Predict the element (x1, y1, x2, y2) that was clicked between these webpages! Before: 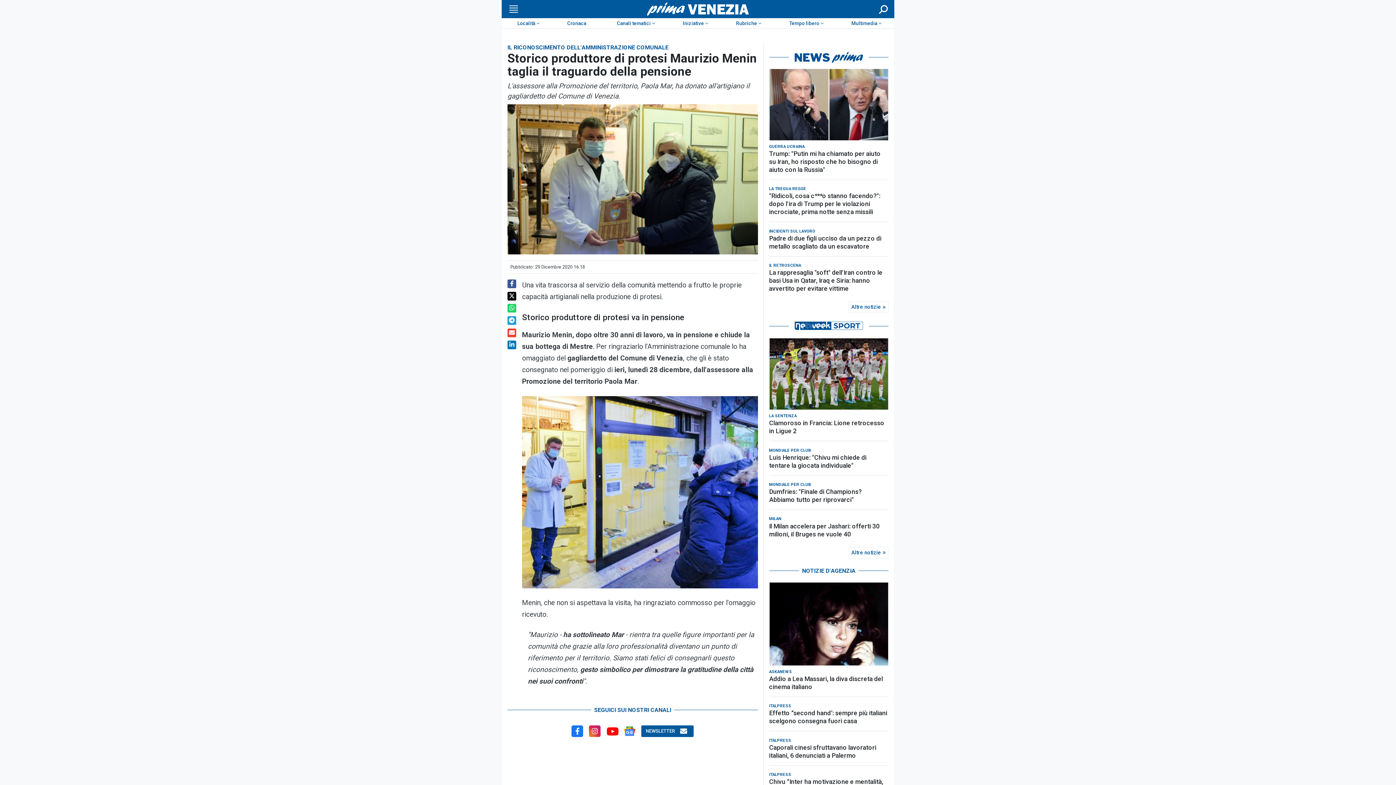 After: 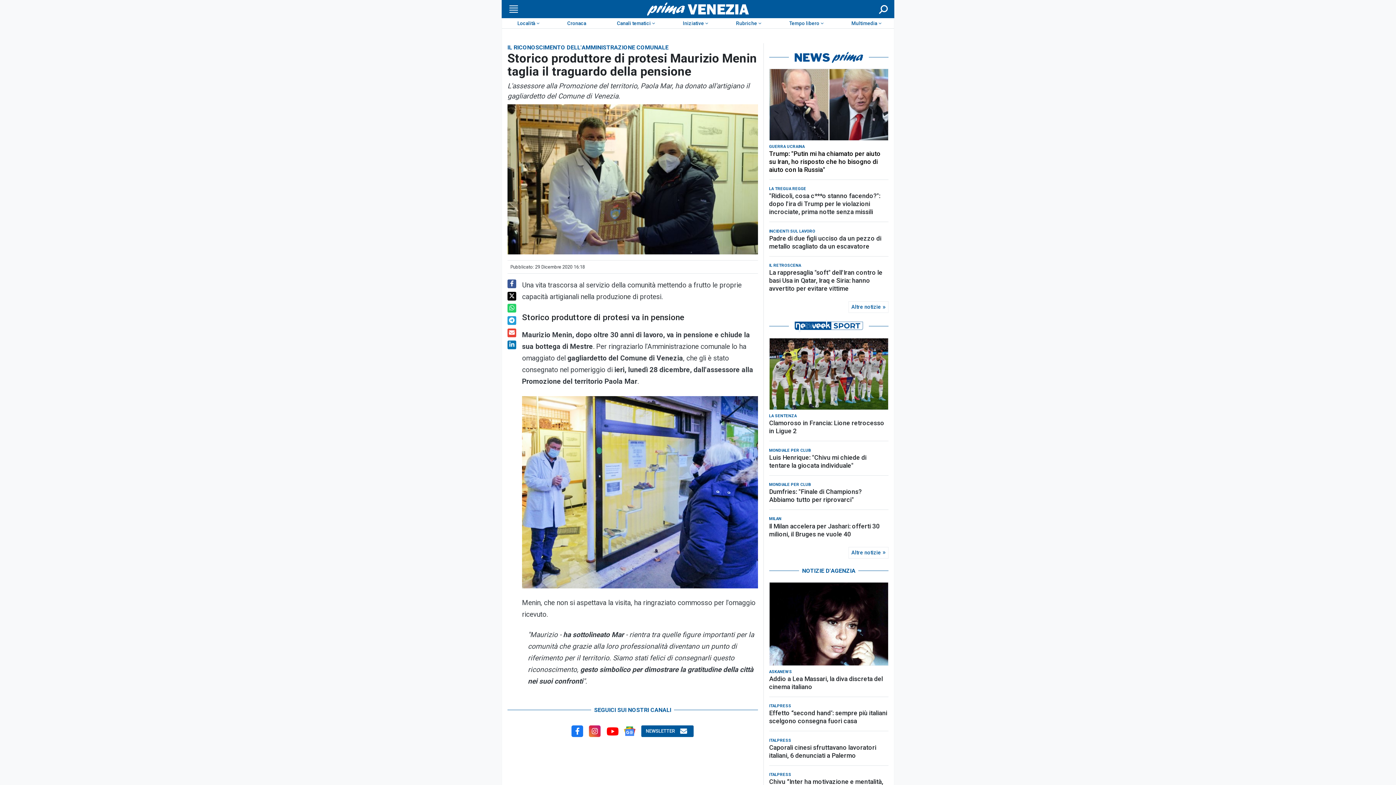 Action: bbox: (769, 149, 888, 173) label: Trump: "Putin mi ha chiamato per aiuto su Iran, ho risposto che ho bisogno di aiuto con la Russia"